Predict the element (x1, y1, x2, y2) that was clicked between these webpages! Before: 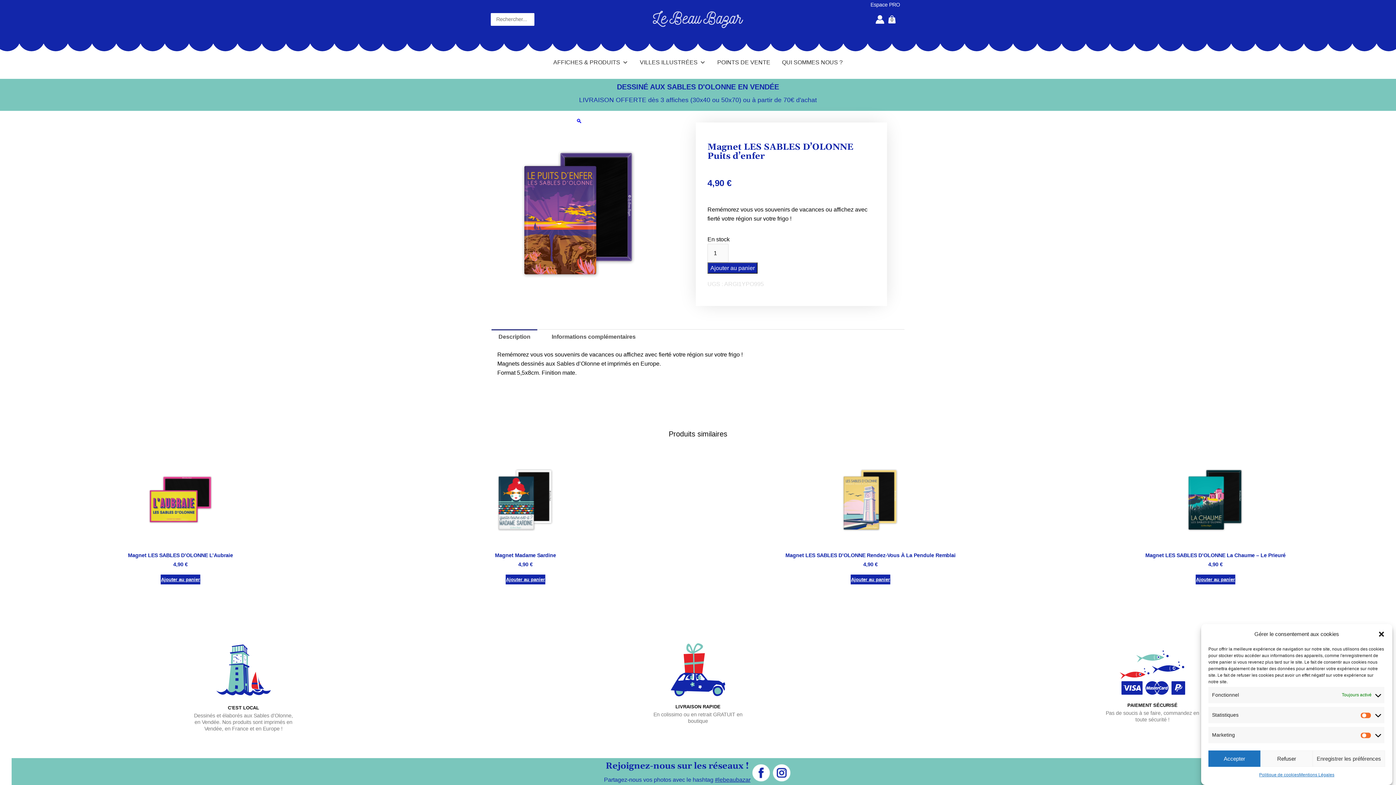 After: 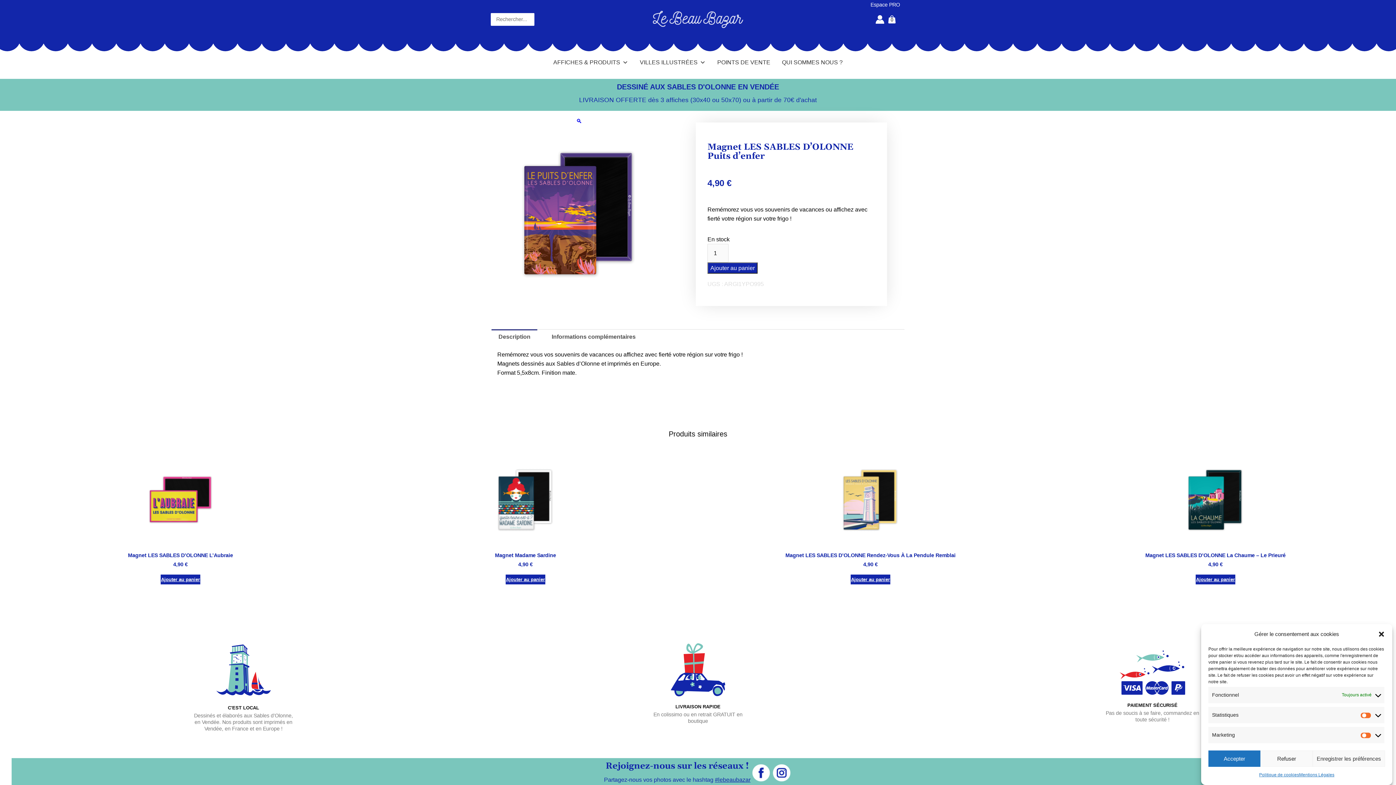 Action: bbox: (752, 764, 770, 781)